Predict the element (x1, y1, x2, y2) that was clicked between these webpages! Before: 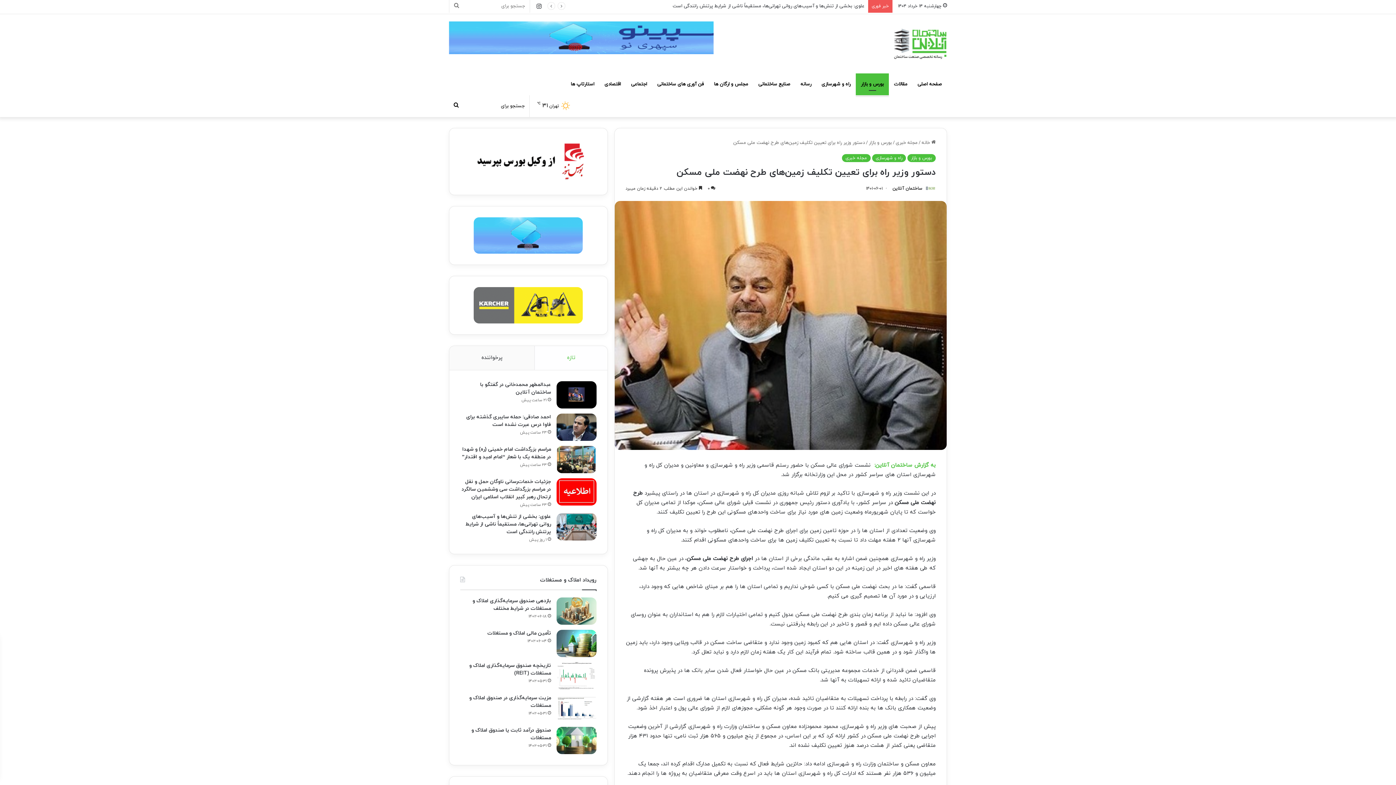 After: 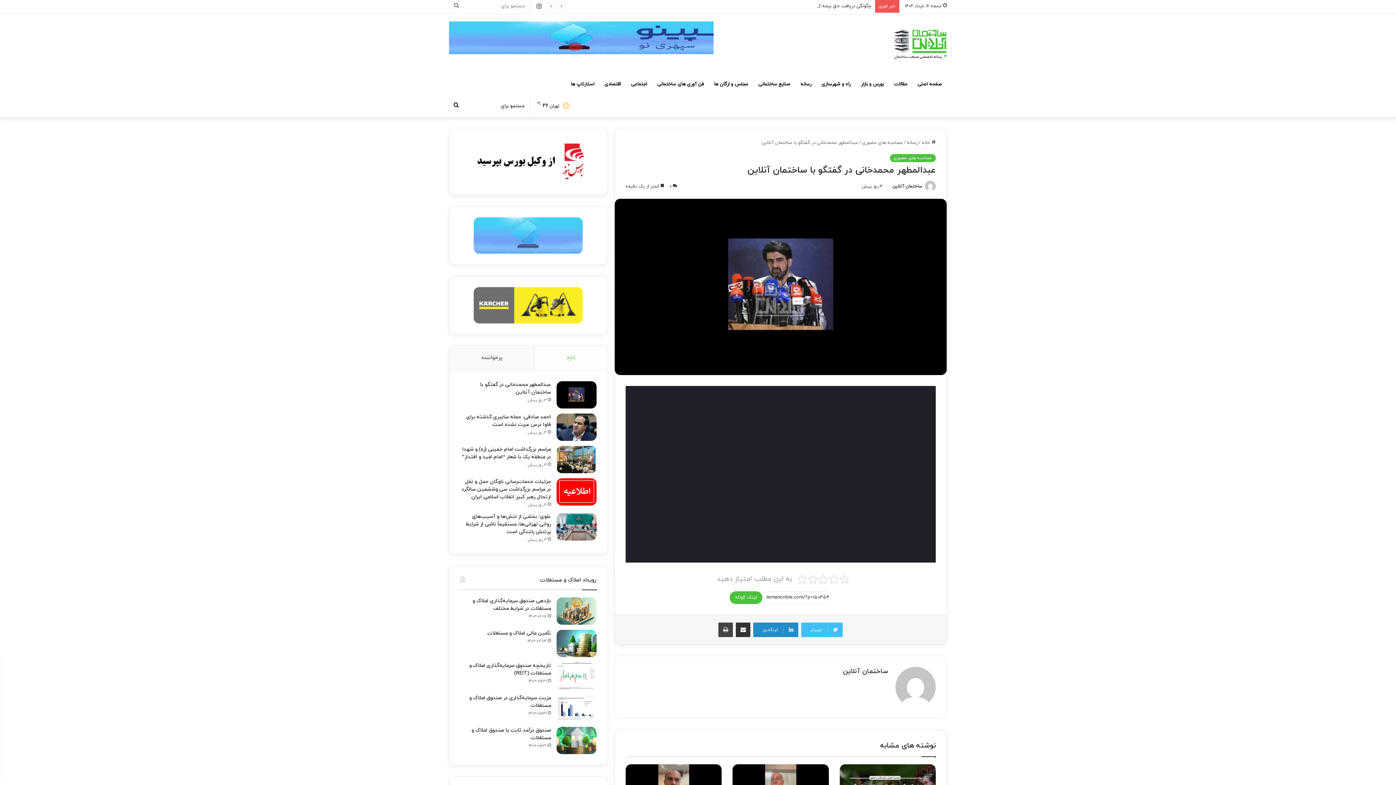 Action: bbox: (556, 381, 596, 408) label: عبدالمطهر محمدخانی در گفتگو‌ با ساختمان آنلاین